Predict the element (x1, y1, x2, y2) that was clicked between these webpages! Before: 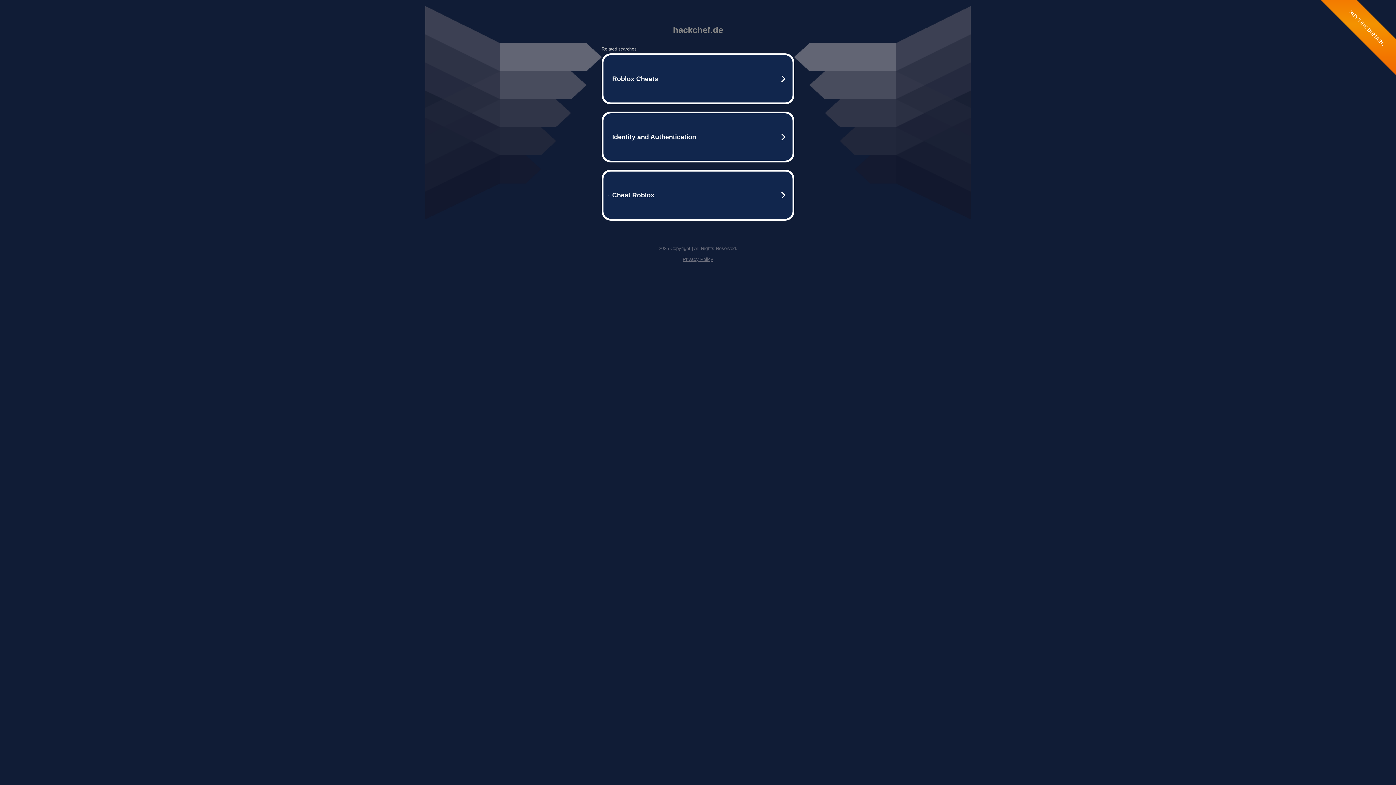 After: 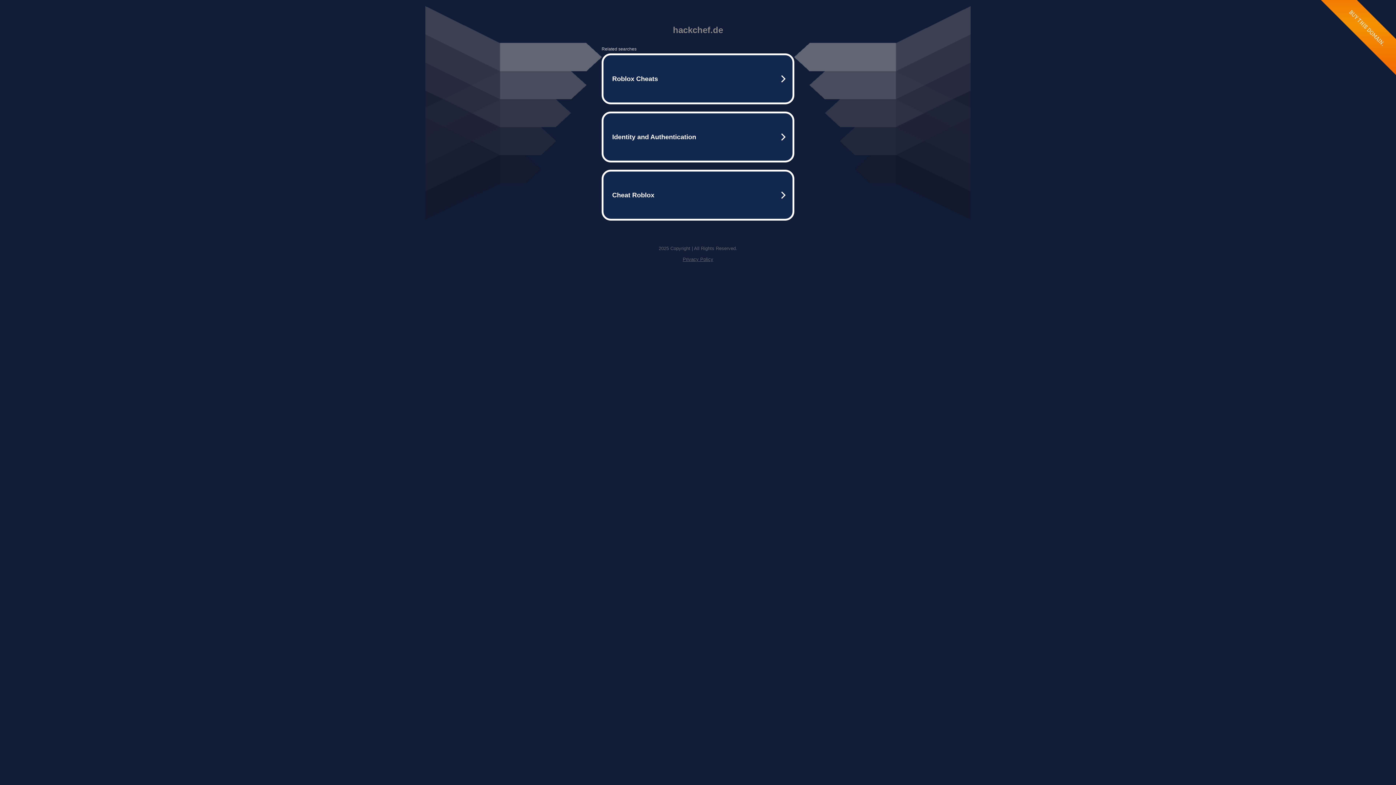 Action: bbox: (682, 256, 713, 262) label: Privacy Policy